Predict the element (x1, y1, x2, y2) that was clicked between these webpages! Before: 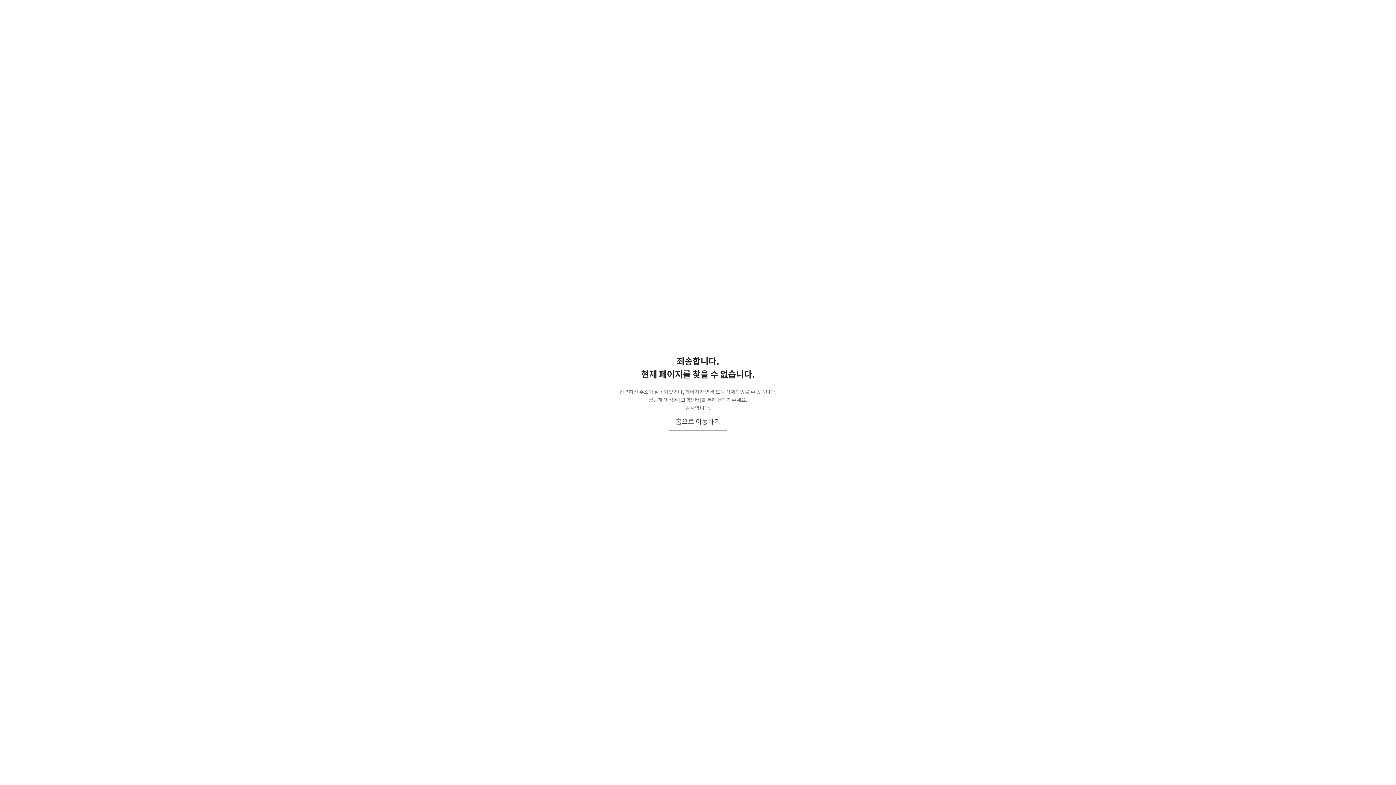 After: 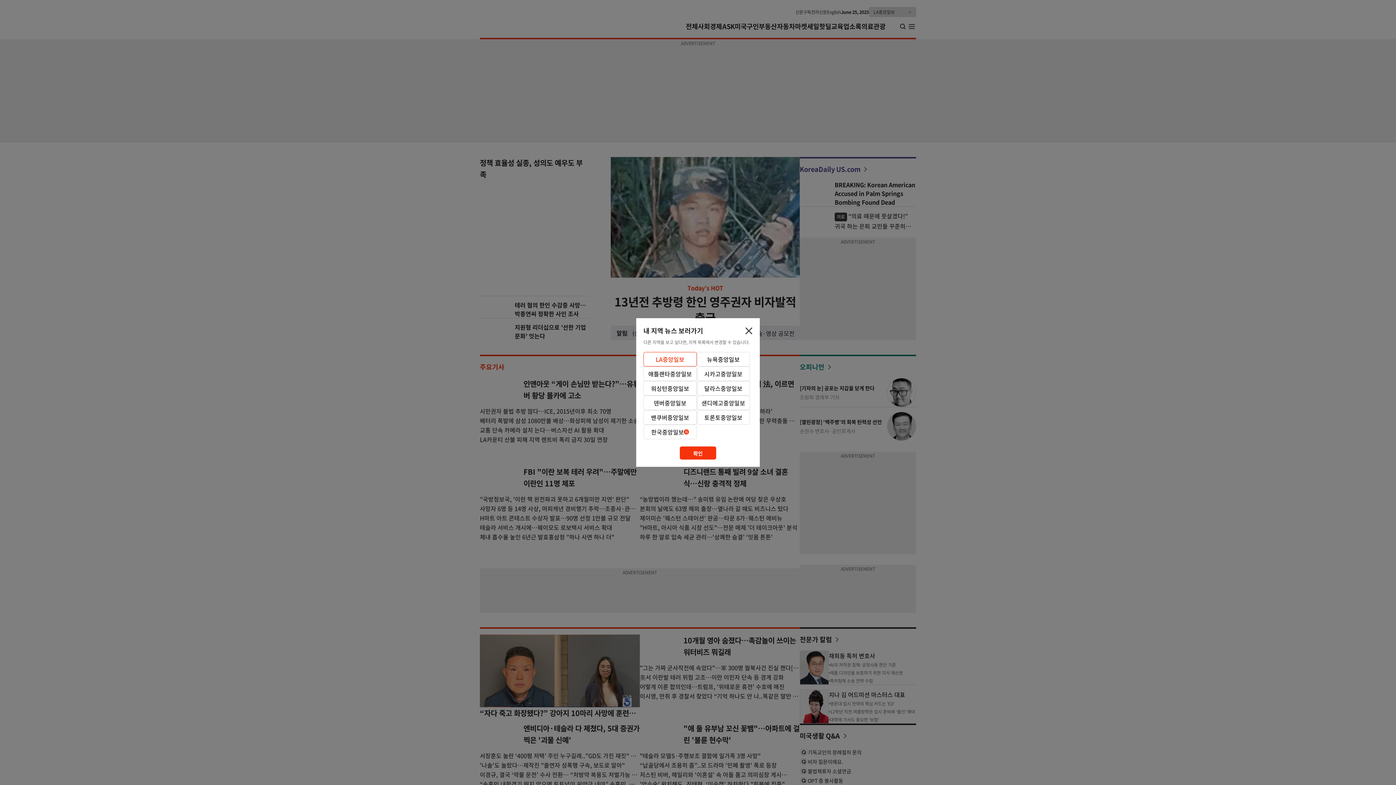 Action: label: 홈으로 이동하기 bbox: (669, 412, 727, 430)